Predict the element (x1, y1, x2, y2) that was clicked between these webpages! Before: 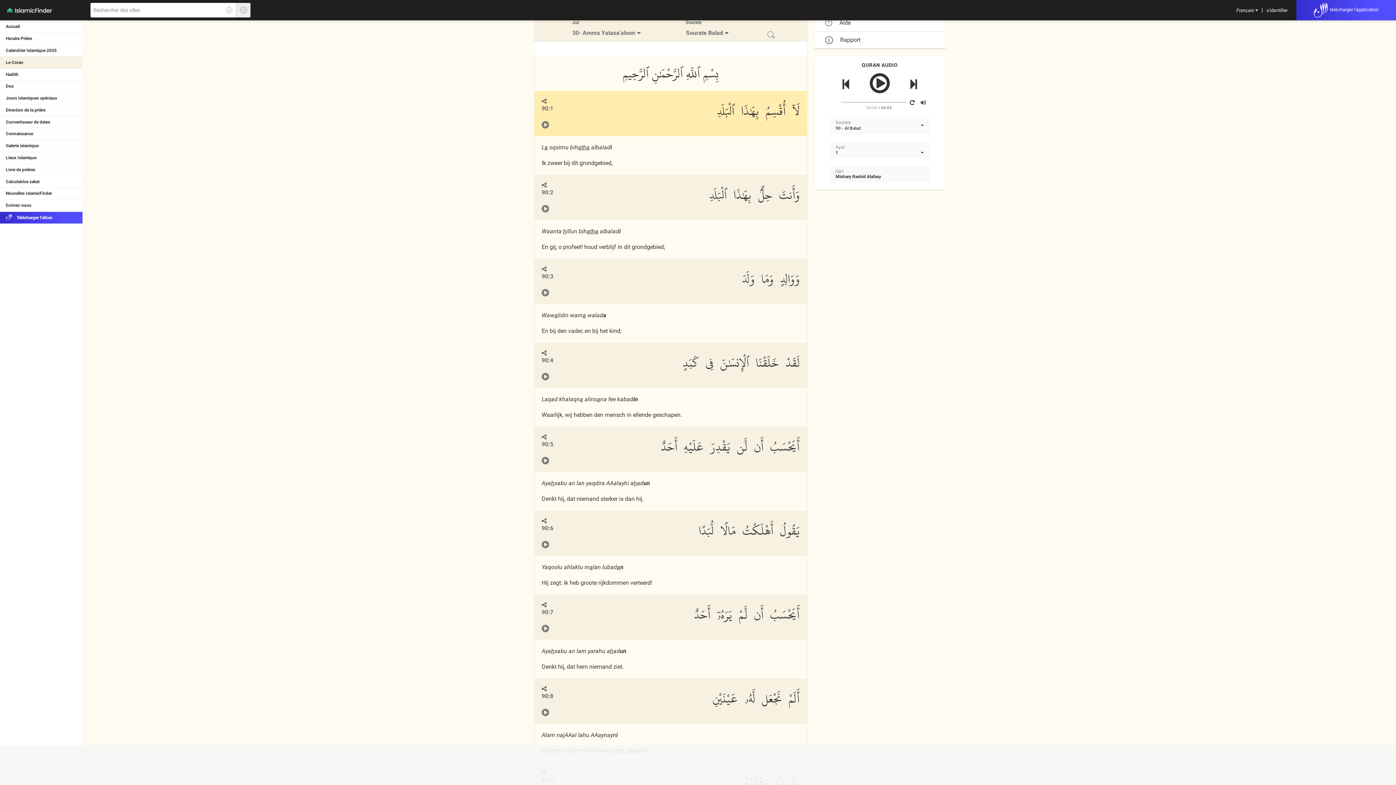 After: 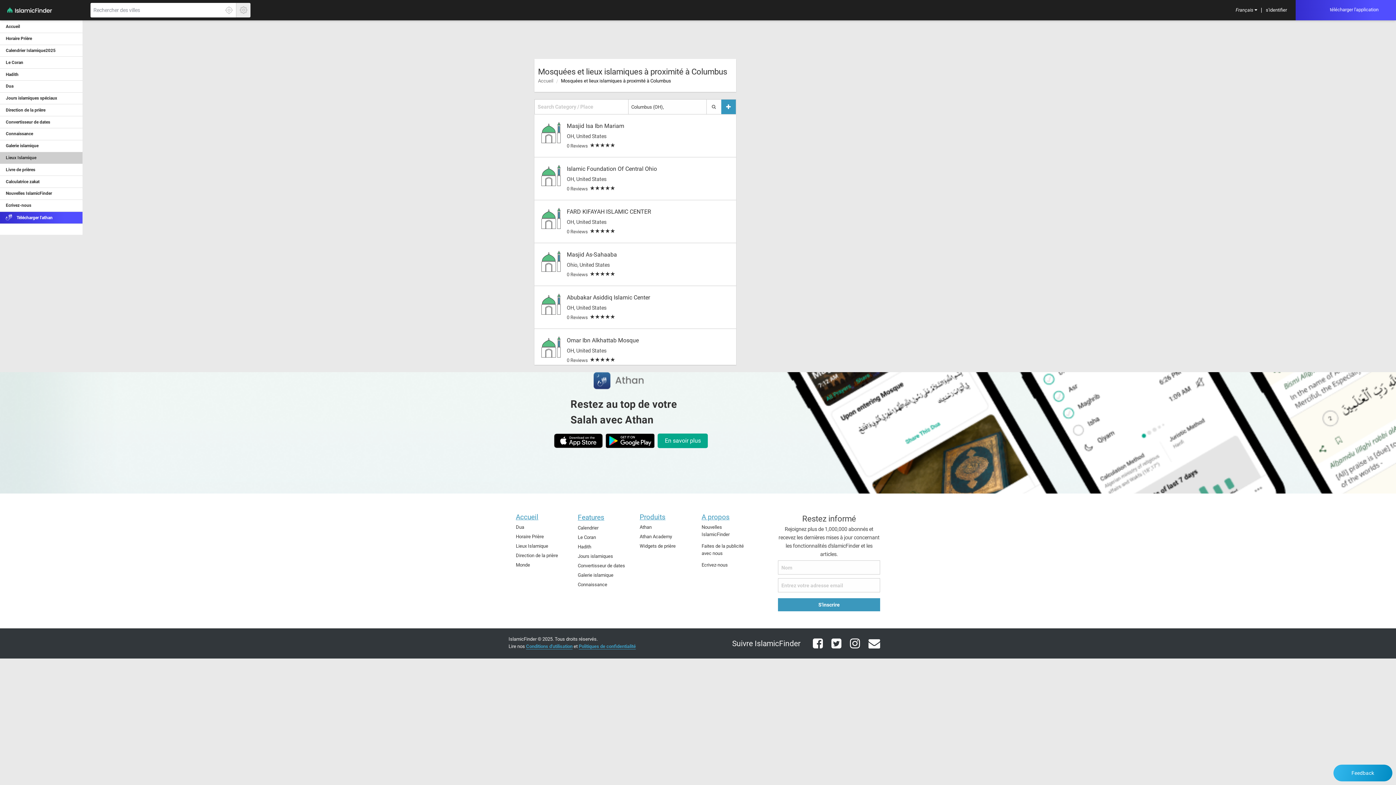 Action: bbox: (0, 152, 83, 164) label: Lieux Islamique